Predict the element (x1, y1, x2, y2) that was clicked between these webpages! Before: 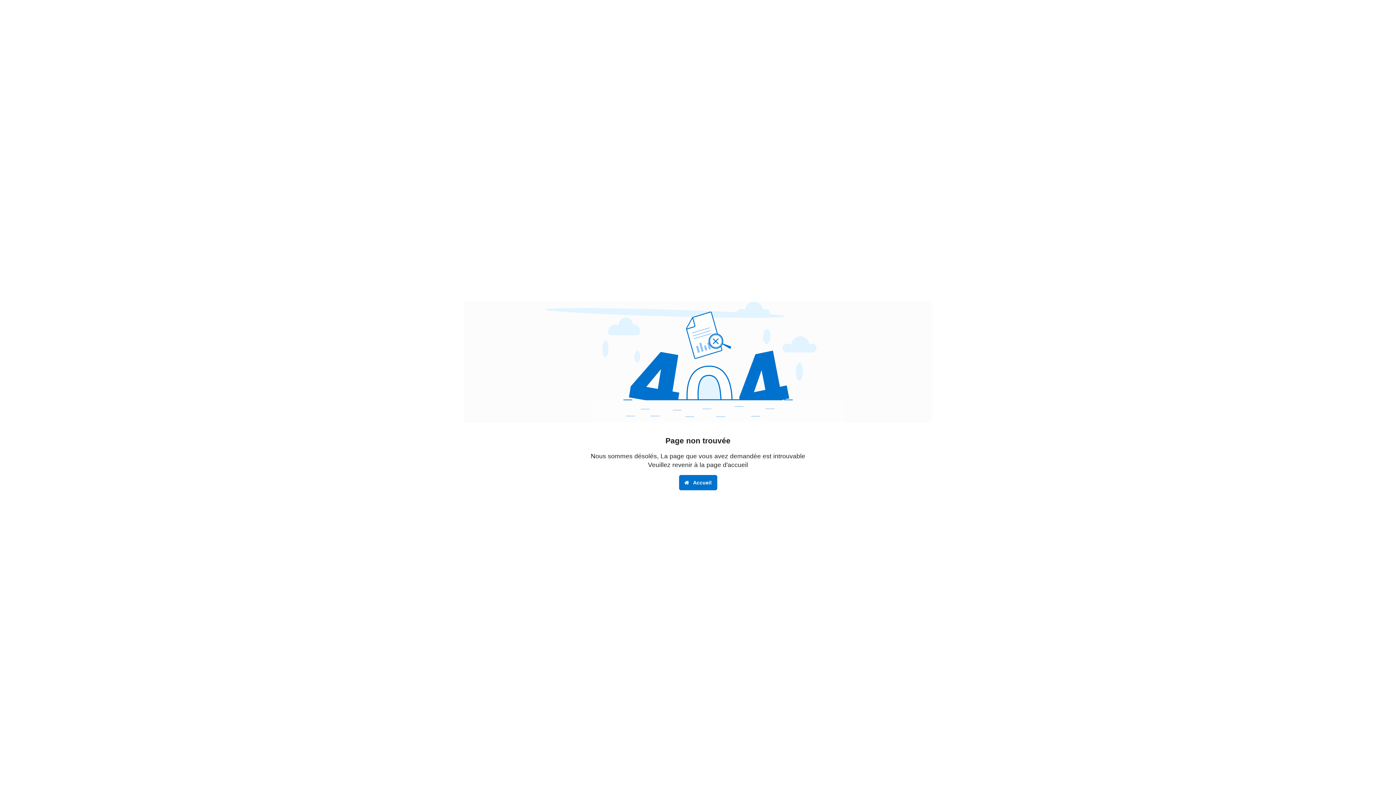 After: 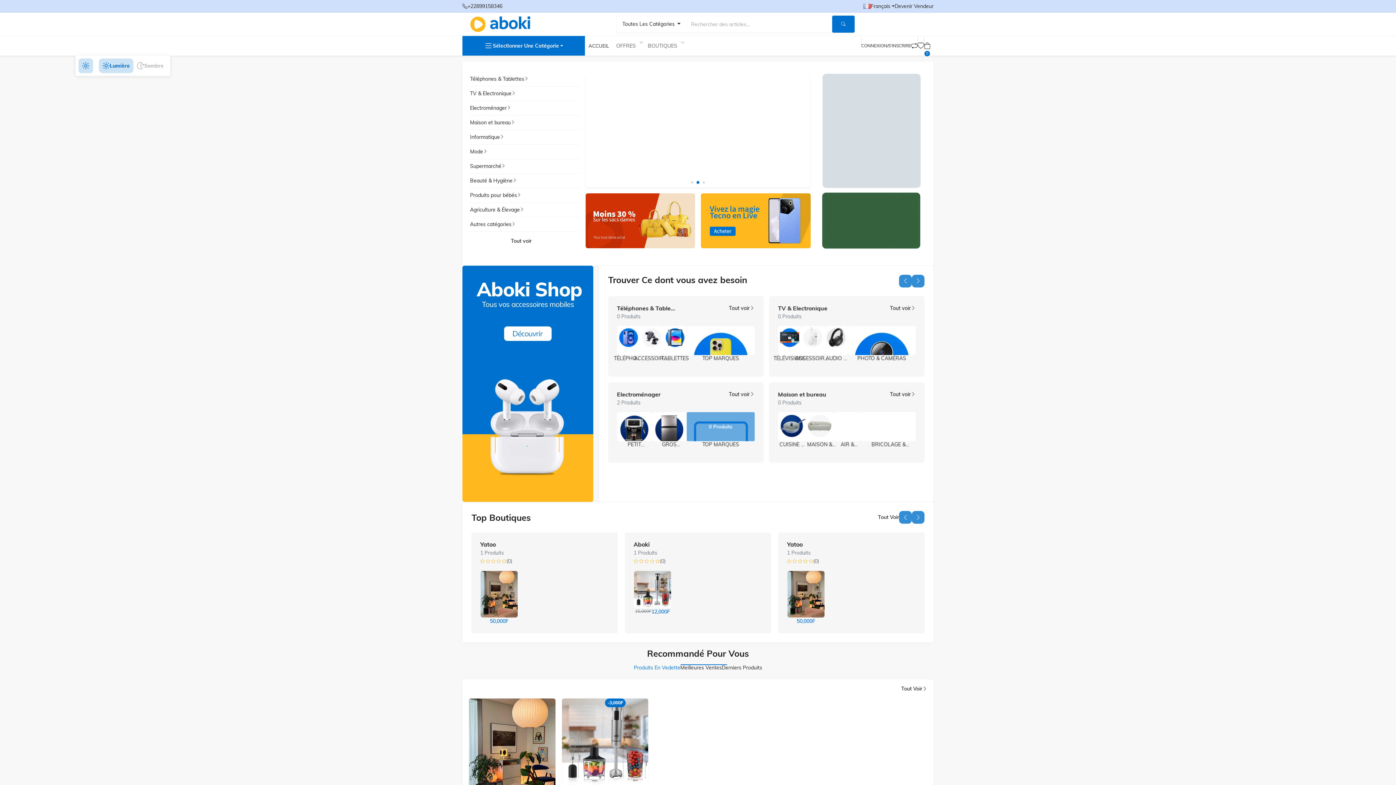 Action: bbox: (679, 475, 717, 490) label:  Accueil